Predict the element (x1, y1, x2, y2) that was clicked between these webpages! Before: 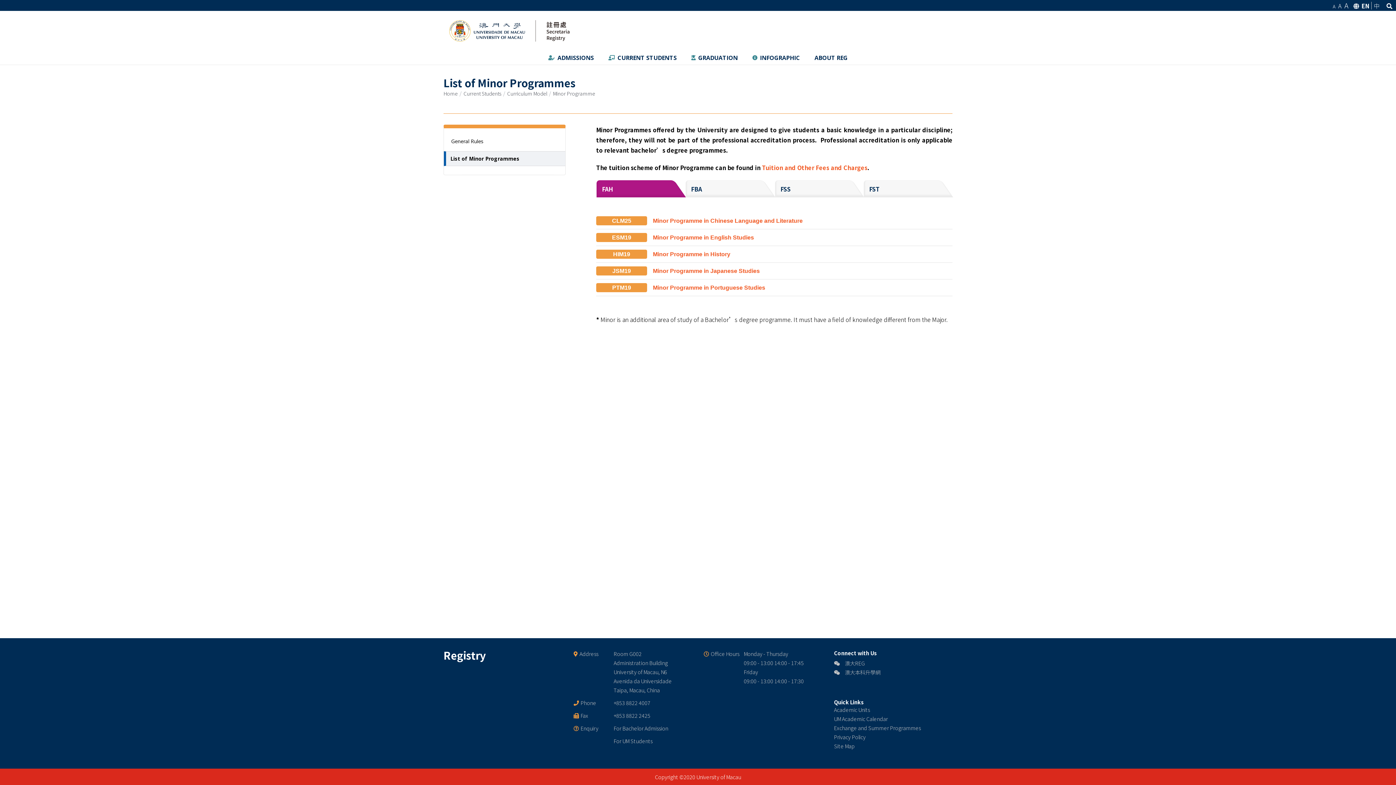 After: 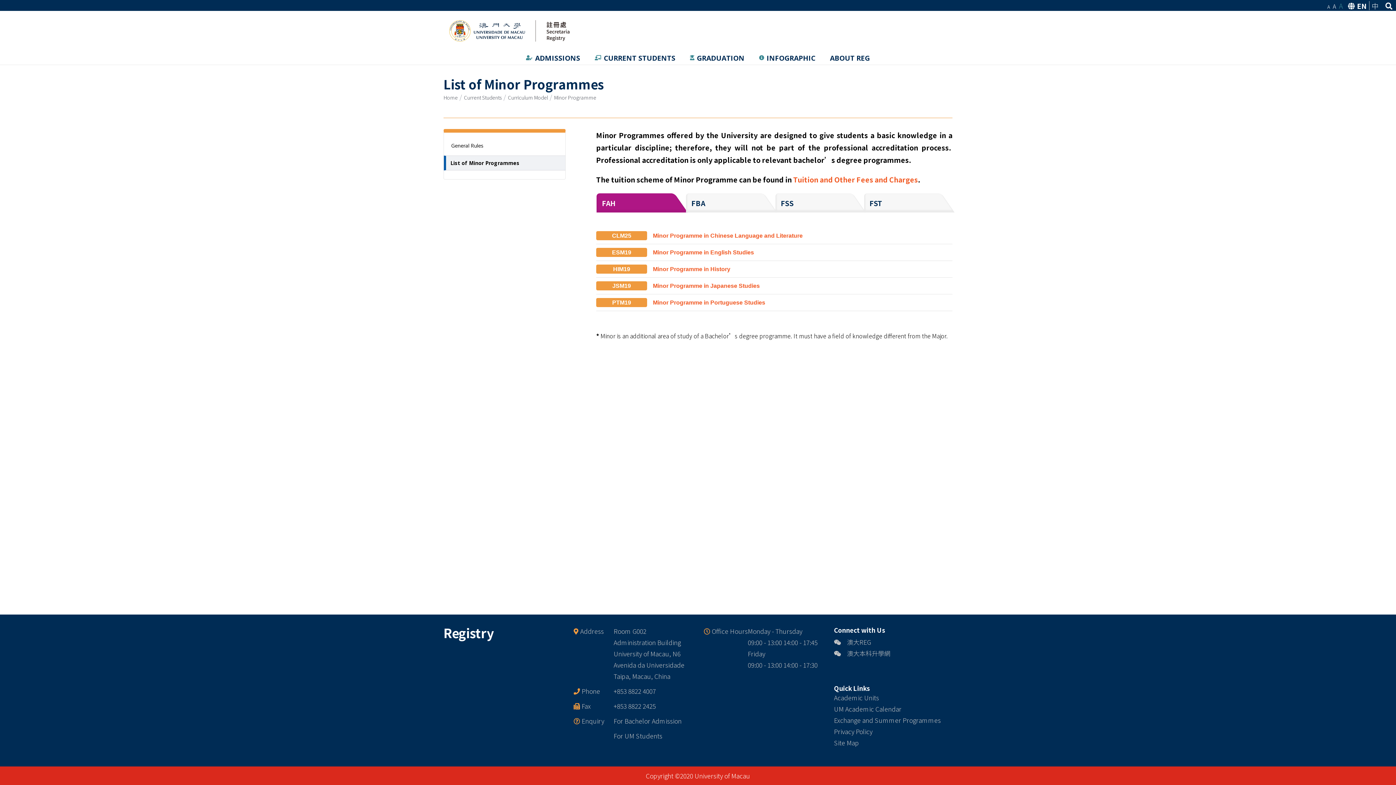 Action: label: A  bbox: (1338, 1, 1343, 10)